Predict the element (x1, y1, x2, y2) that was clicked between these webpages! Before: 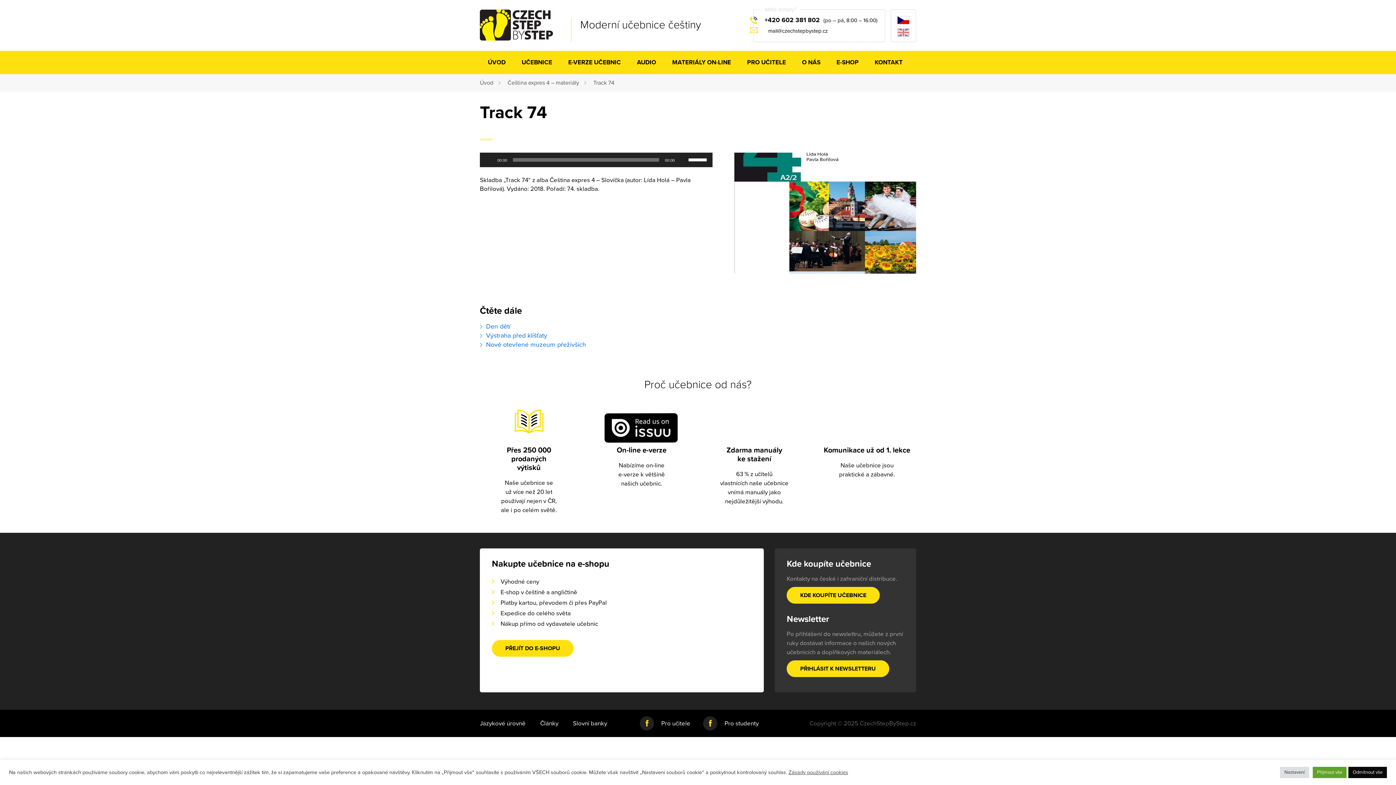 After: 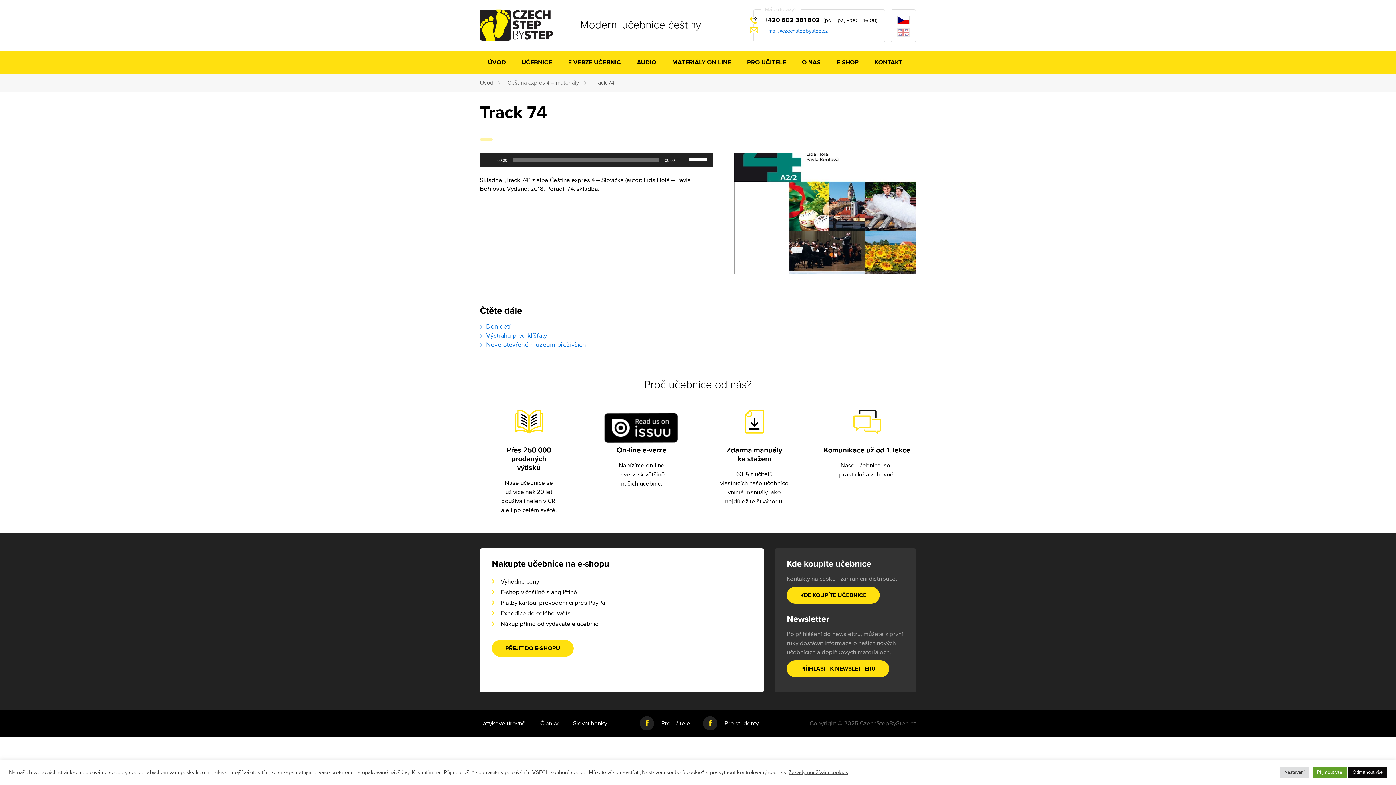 Action: bbox: (761, 25, 877, 36) label: mail@czechstepbystep.cz